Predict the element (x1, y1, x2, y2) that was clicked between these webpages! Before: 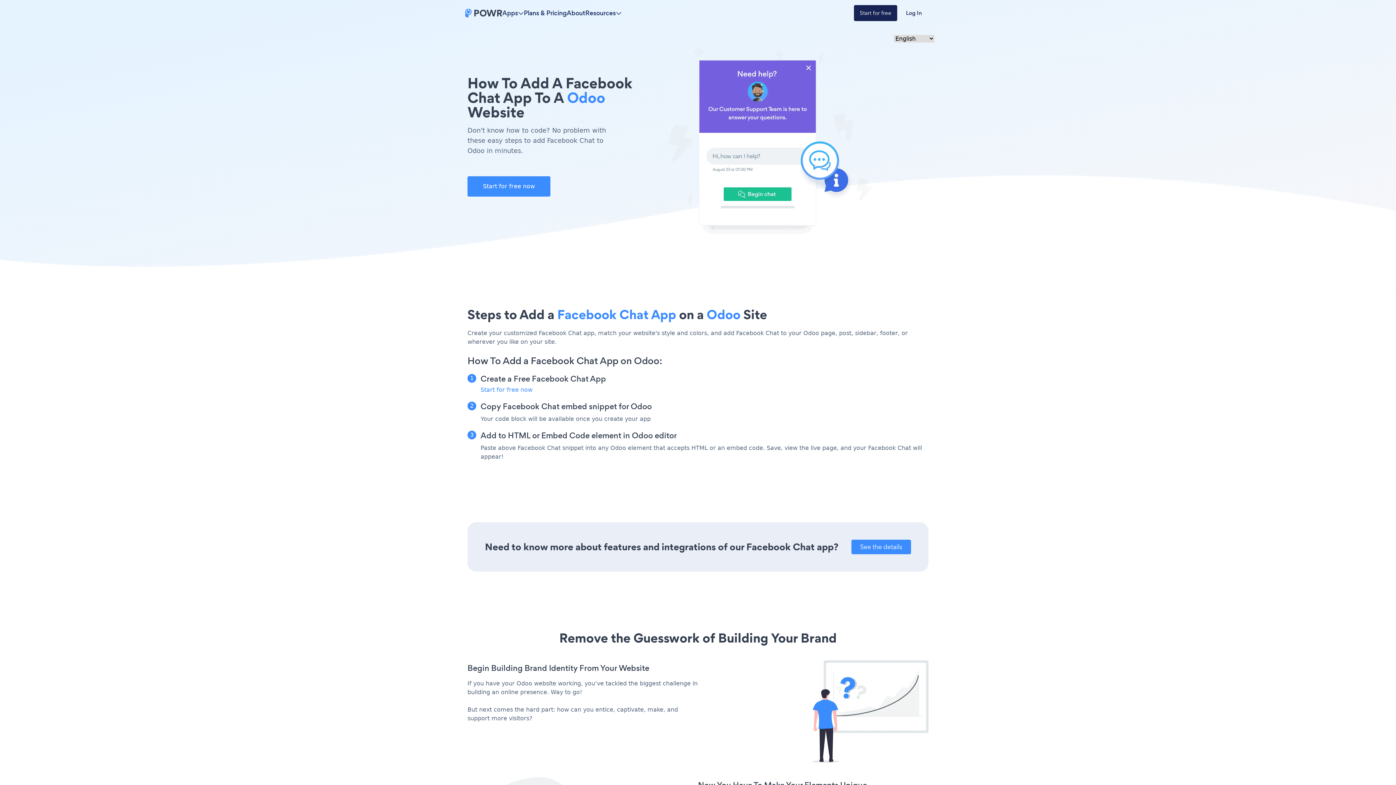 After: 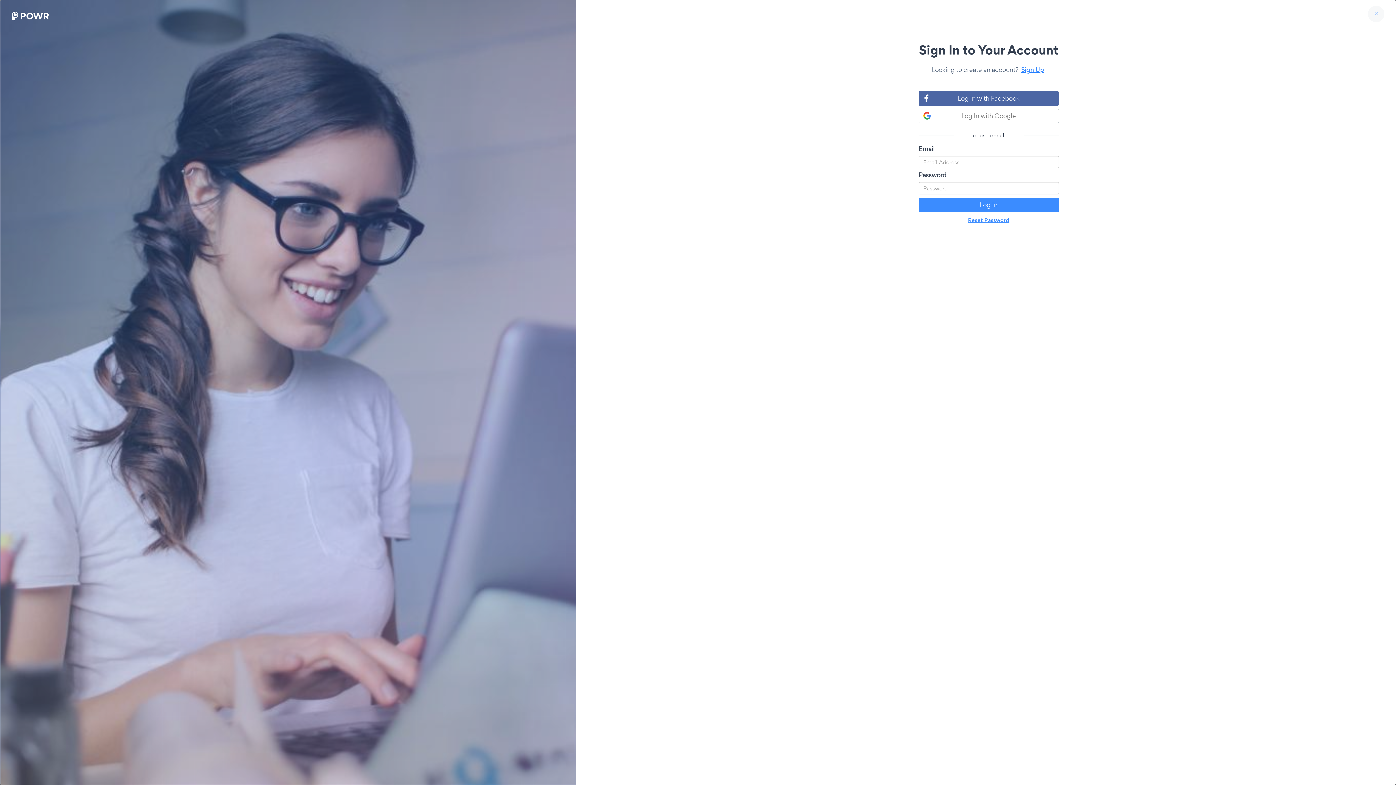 Action: bbox: (897, 5, 930, 21) label: Log In